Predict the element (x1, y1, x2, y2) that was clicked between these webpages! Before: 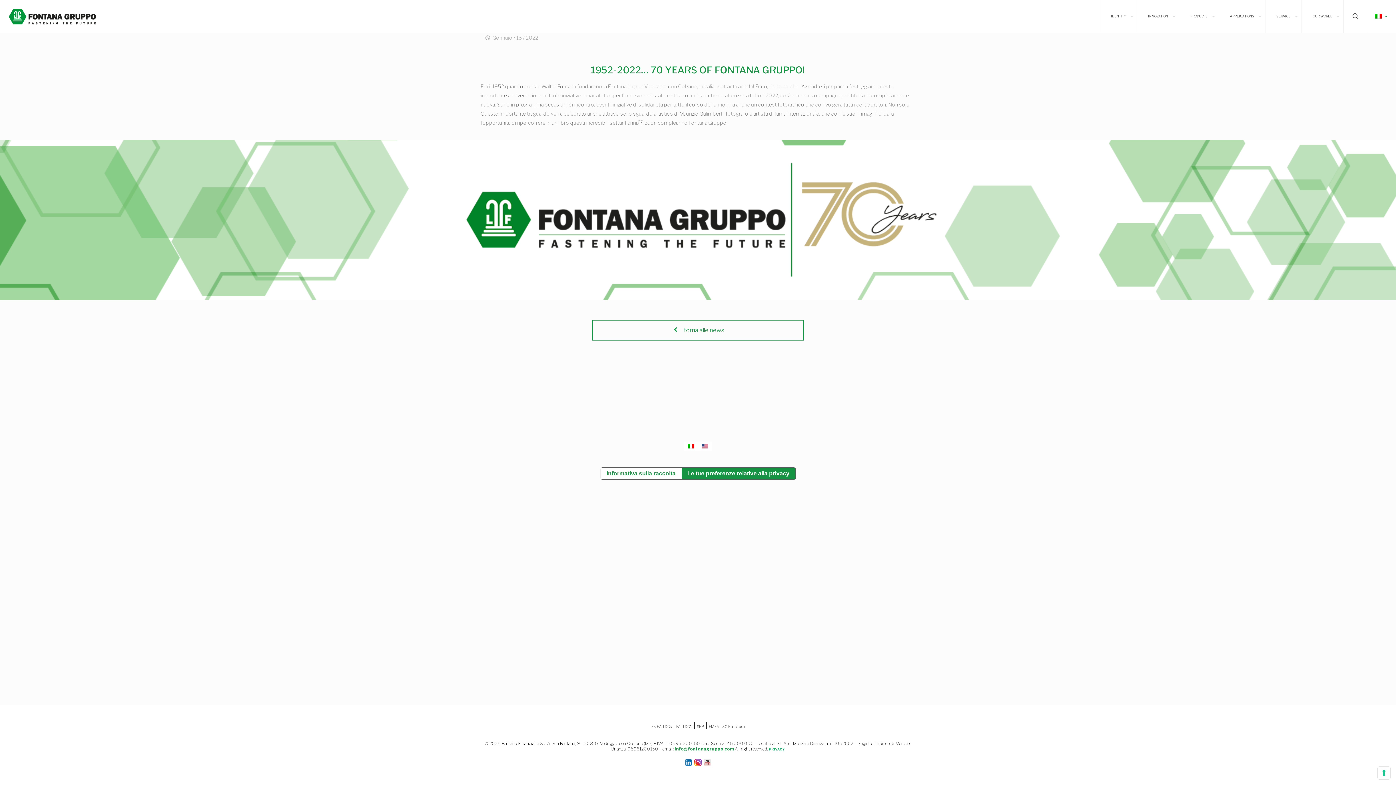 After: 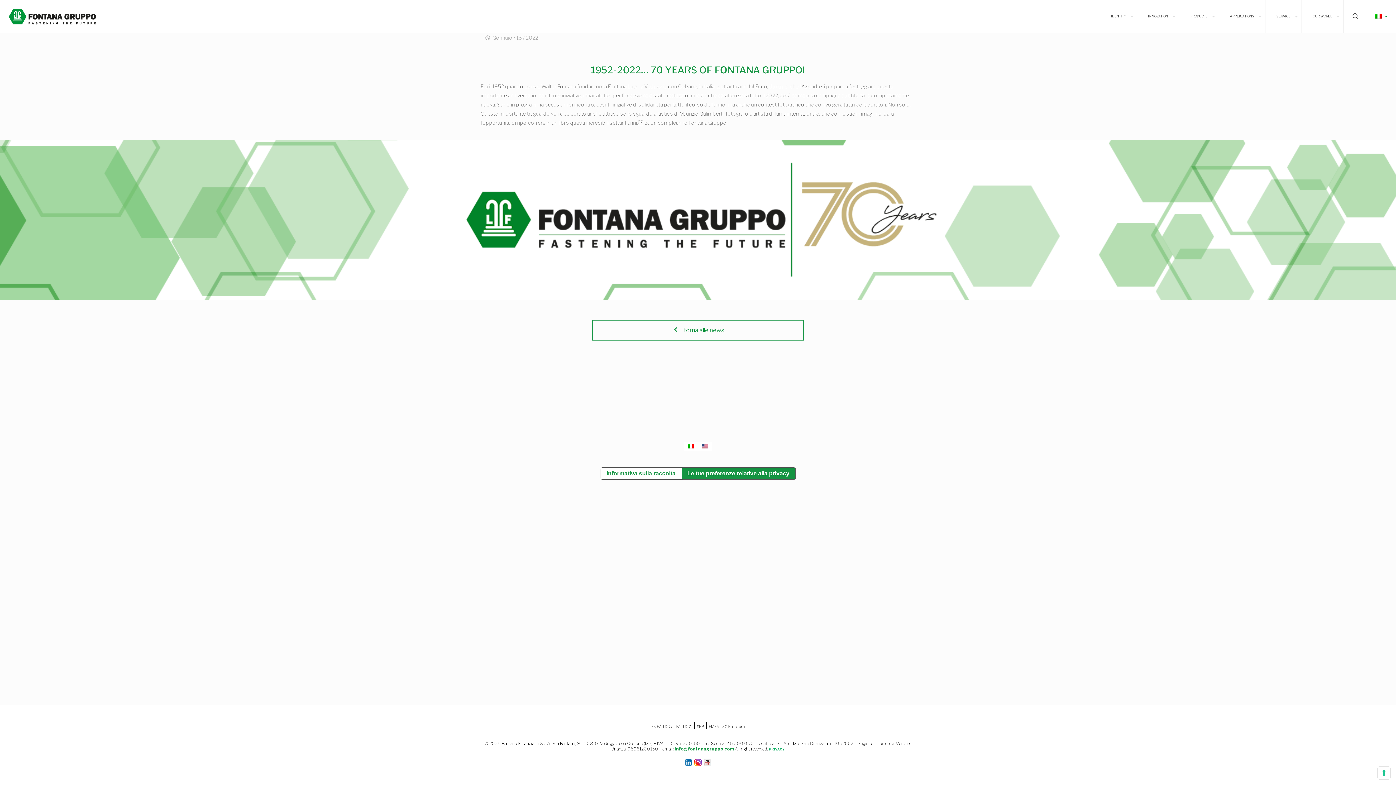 Action: bbox: (684, 441, 698, 451)